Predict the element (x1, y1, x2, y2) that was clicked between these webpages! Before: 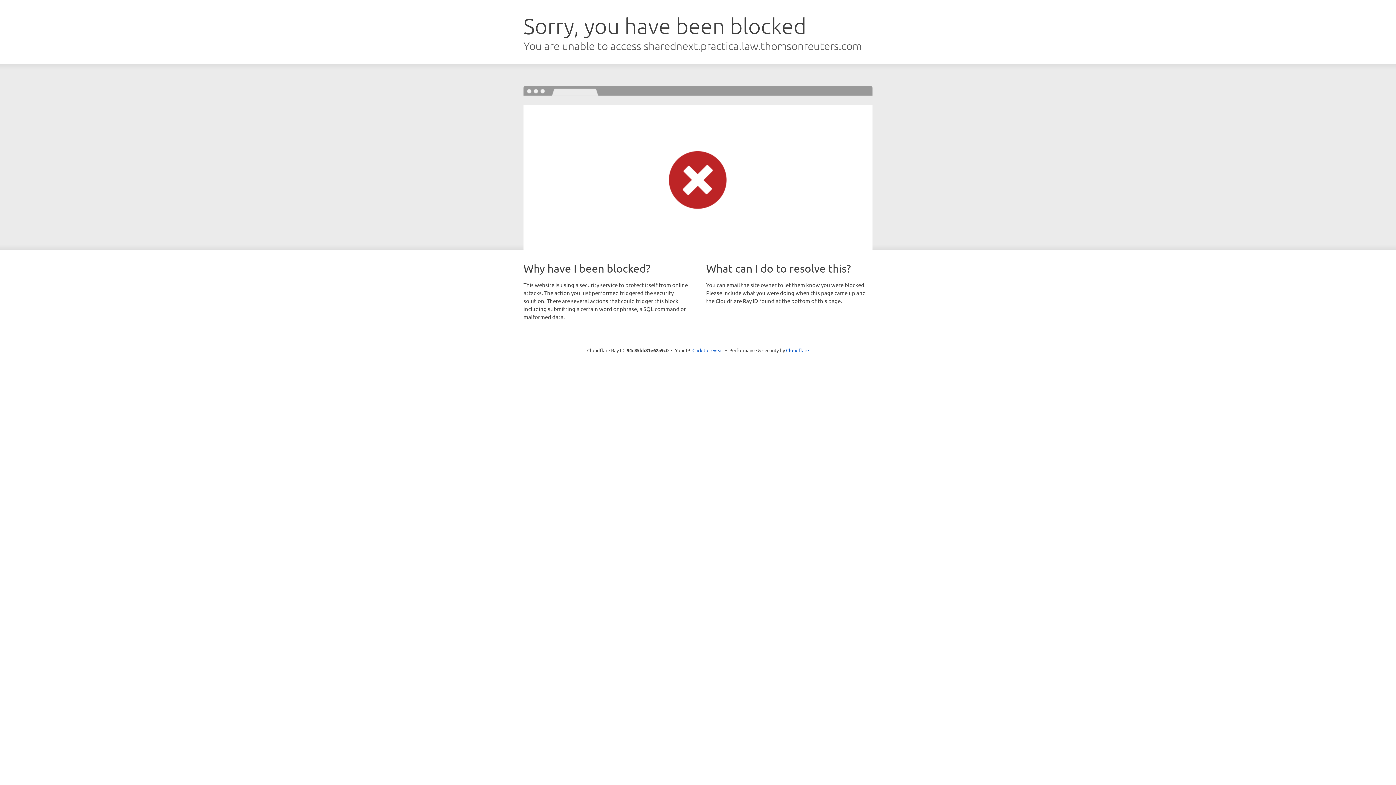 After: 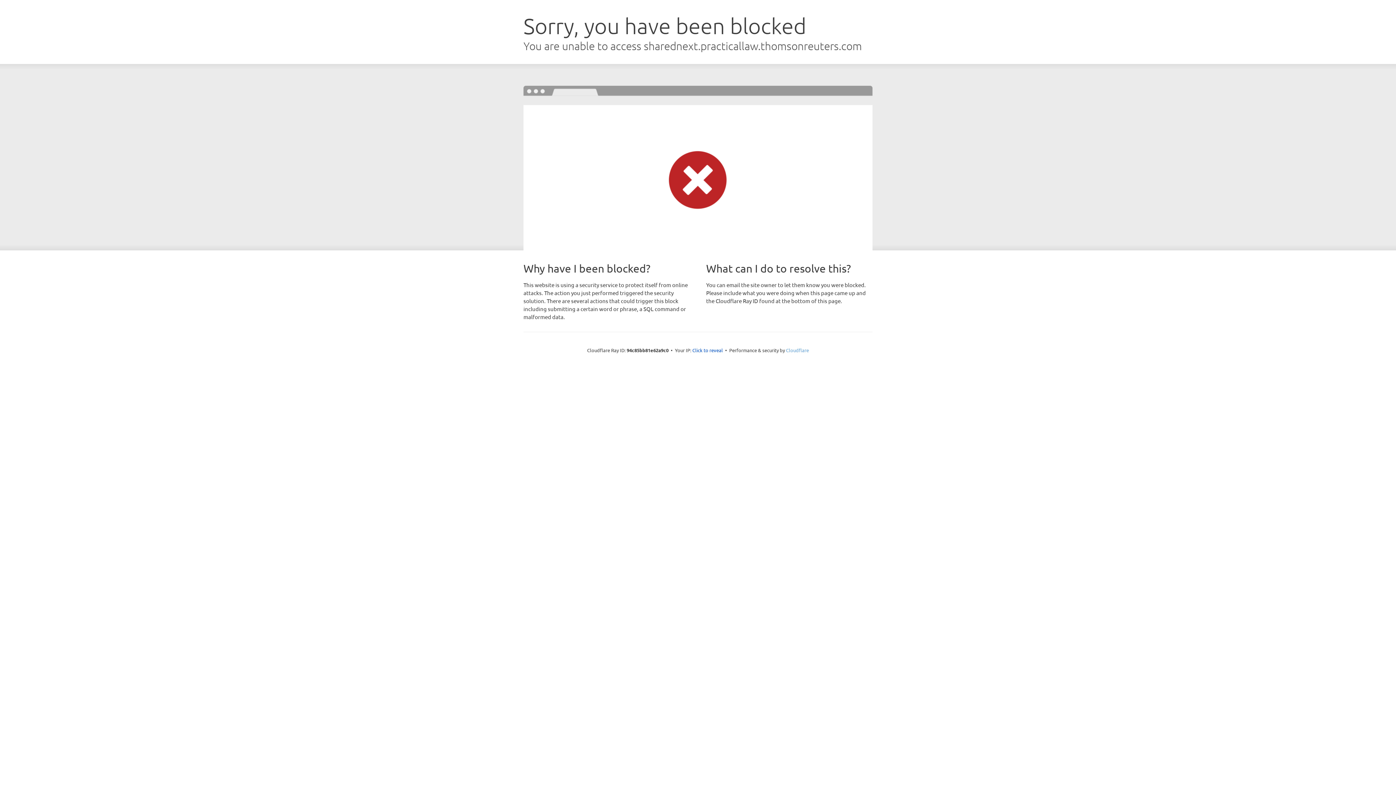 Action: bbox: (786, 347, 809, 353) label: Cloudflare